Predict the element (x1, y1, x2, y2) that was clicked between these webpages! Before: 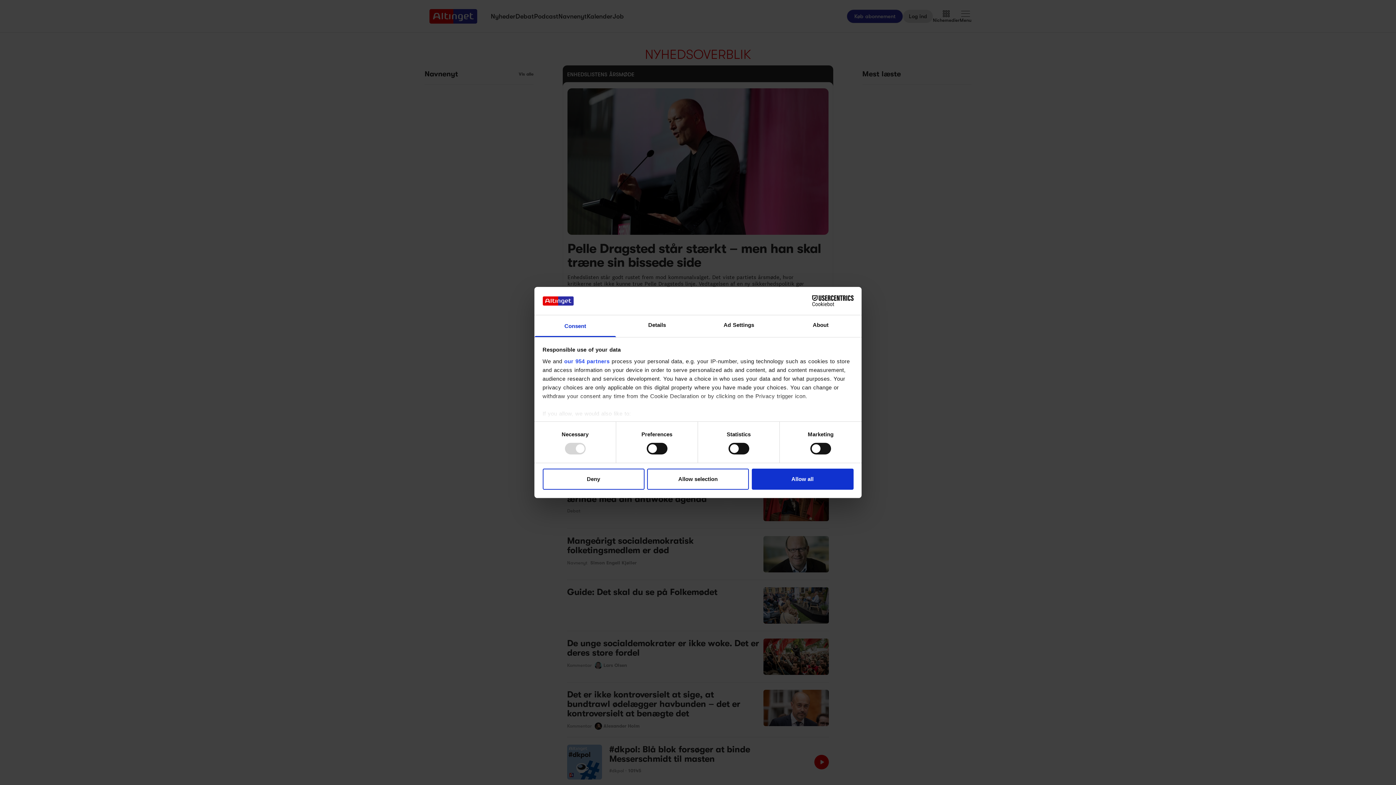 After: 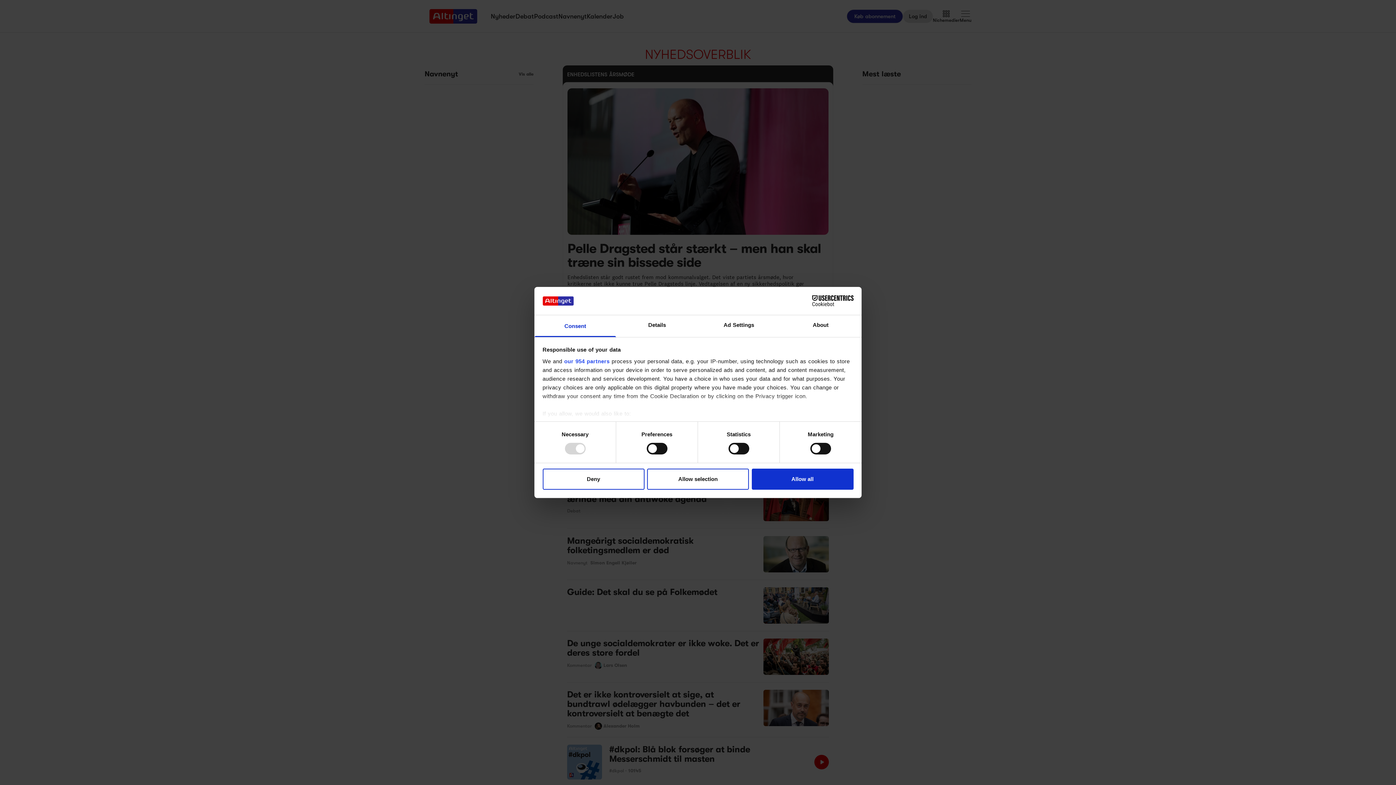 Action: bbox: (790, 295, 853, 306) label: Cookiebot - opens in a new window